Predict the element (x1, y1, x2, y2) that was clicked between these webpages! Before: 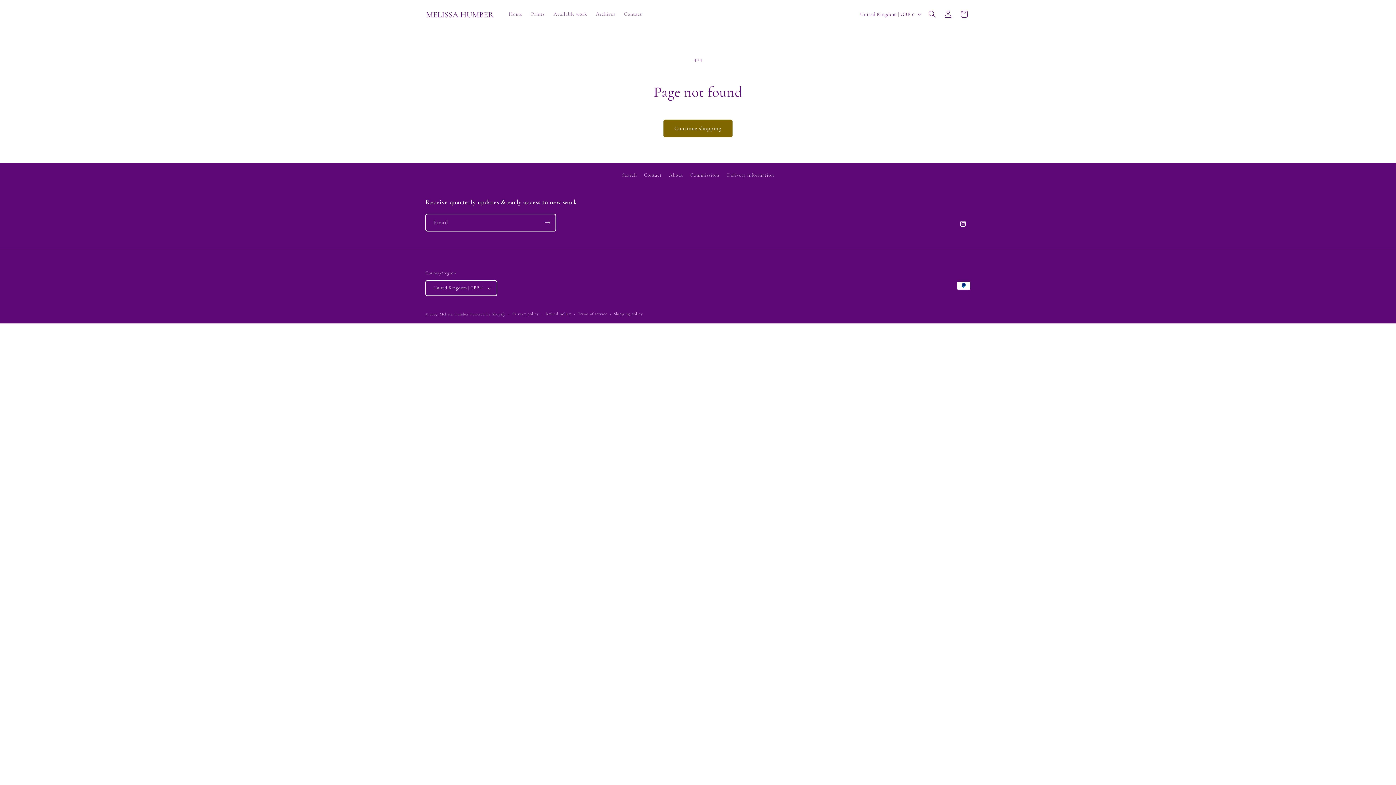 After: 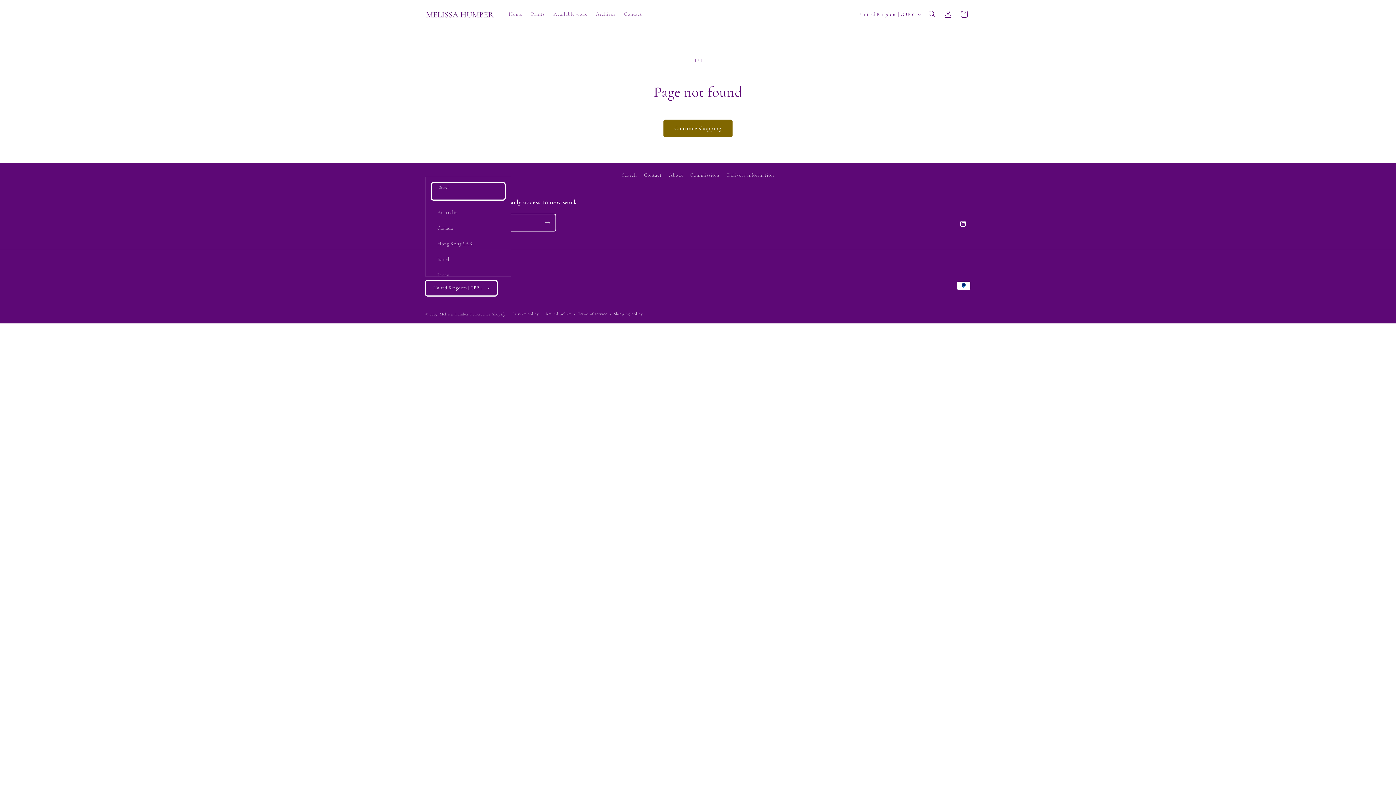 Action: bbox: (425, 280, 497, 296) label: United Kingdom | GBP £